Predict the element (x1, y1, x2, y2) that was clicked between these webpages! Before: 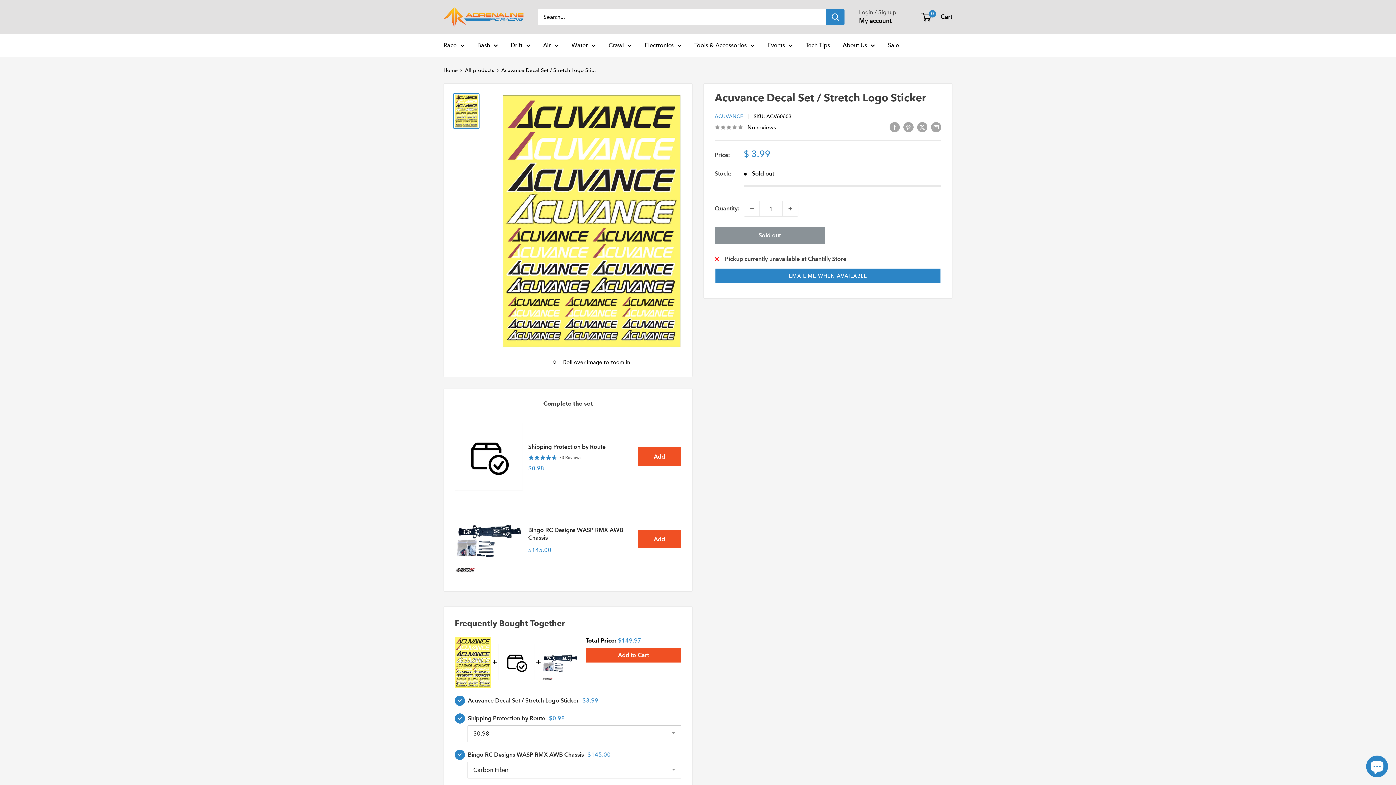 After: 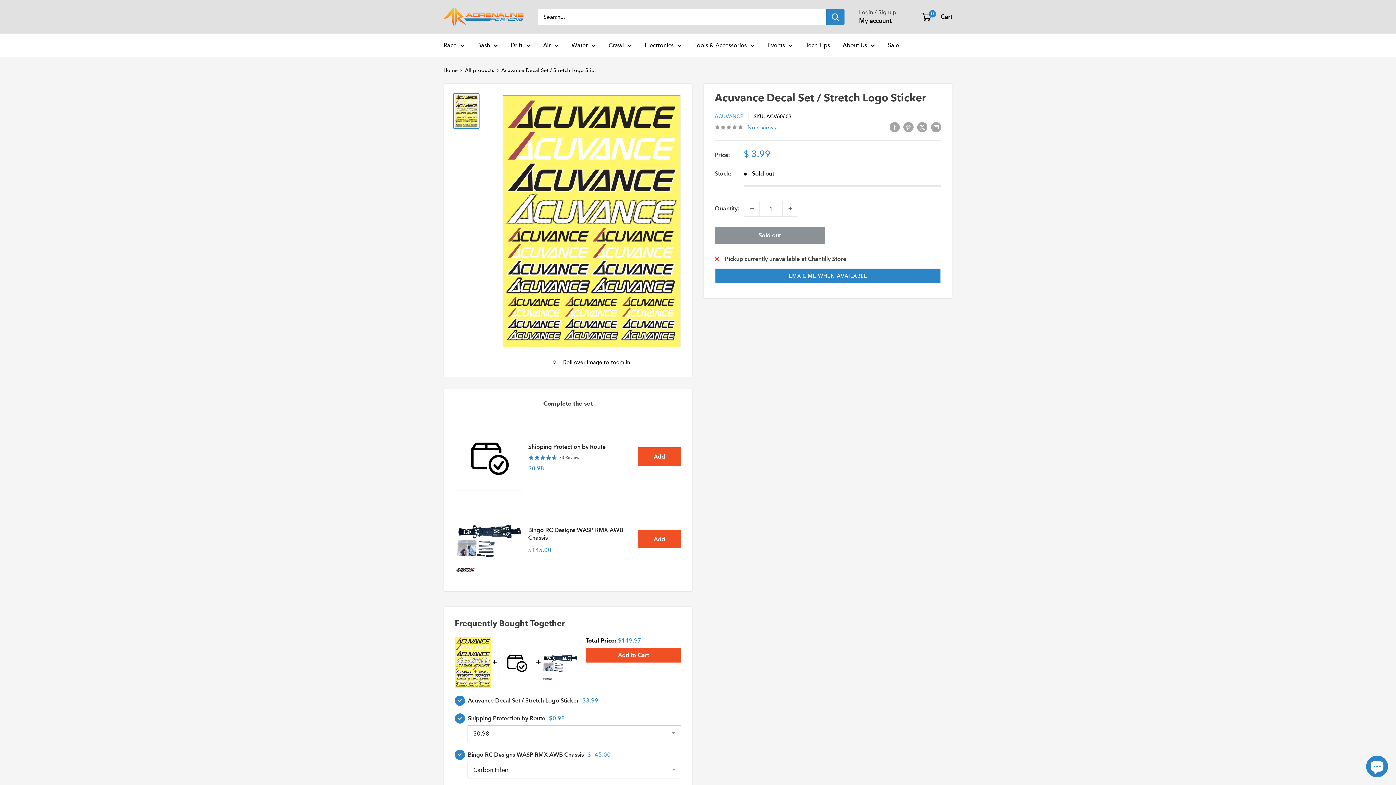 Action: bbox: (714, 122, 776, 132) label: No reviews